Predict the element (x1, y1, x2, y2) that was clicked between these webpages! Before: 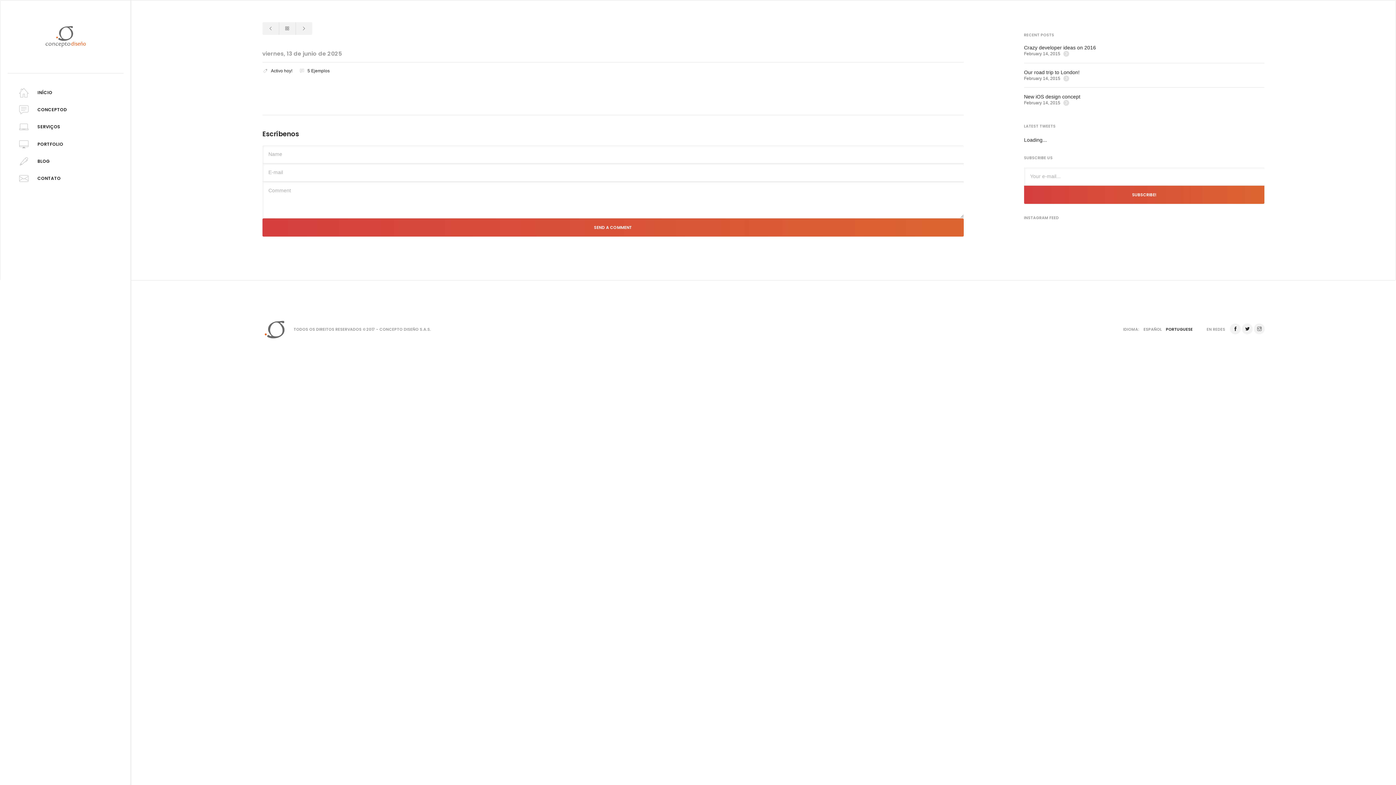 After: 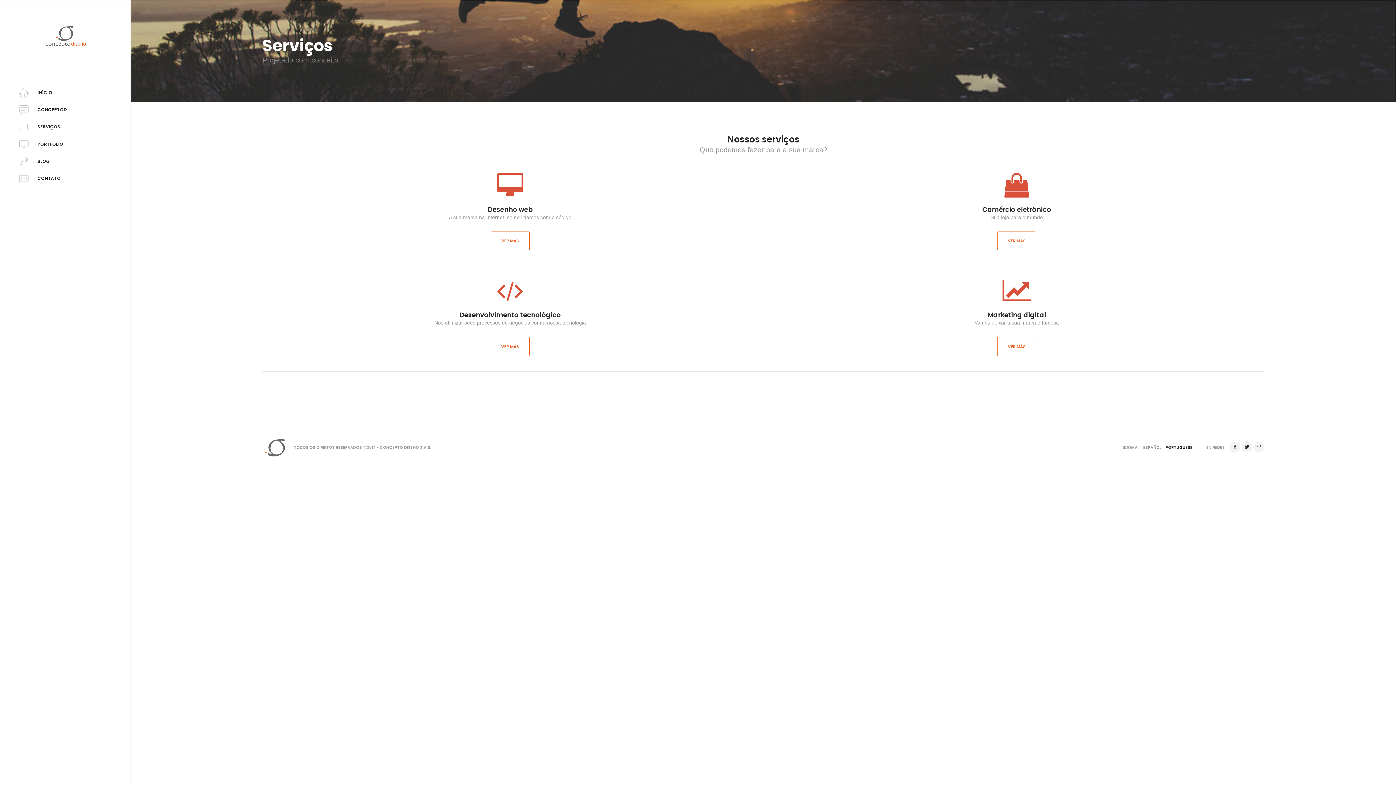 Action: bbox: (278, 22, 295, 34)